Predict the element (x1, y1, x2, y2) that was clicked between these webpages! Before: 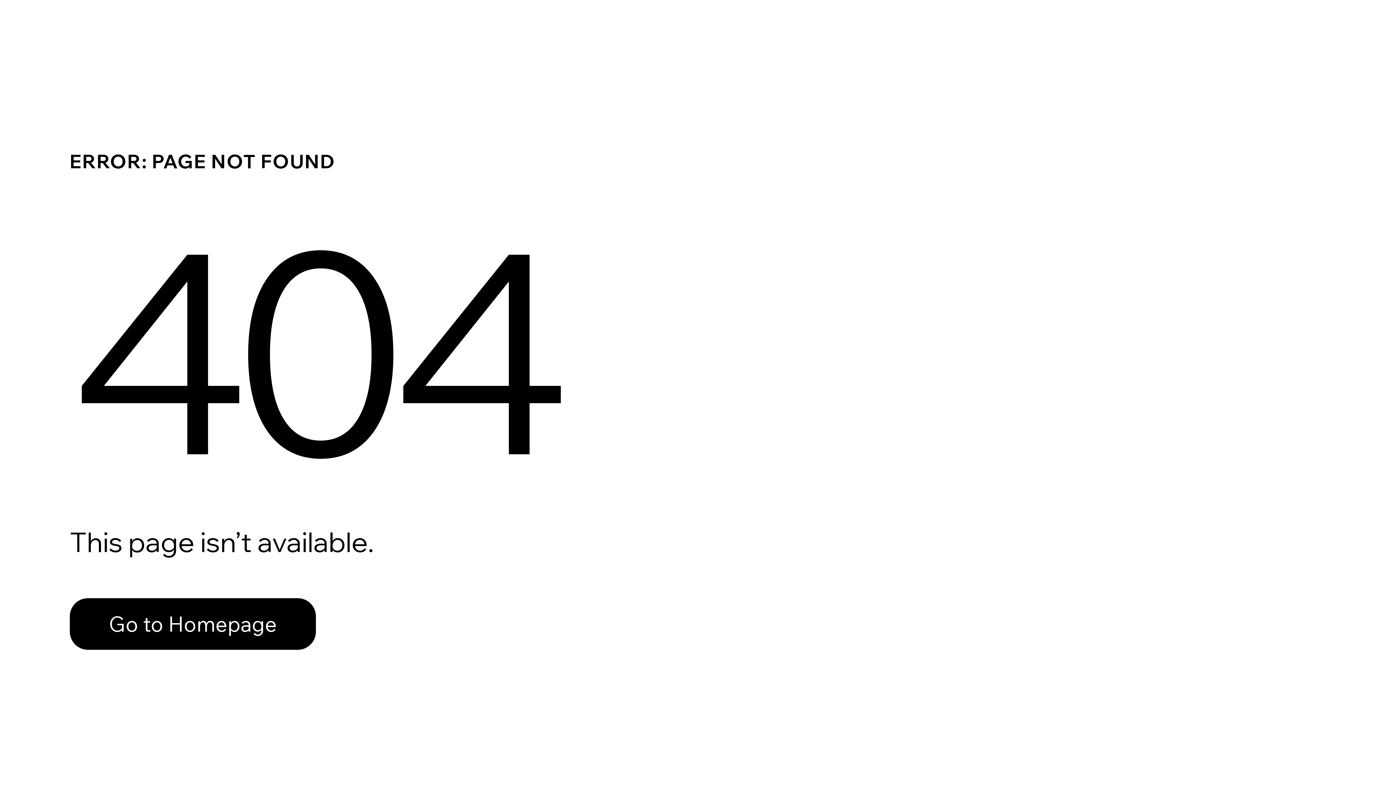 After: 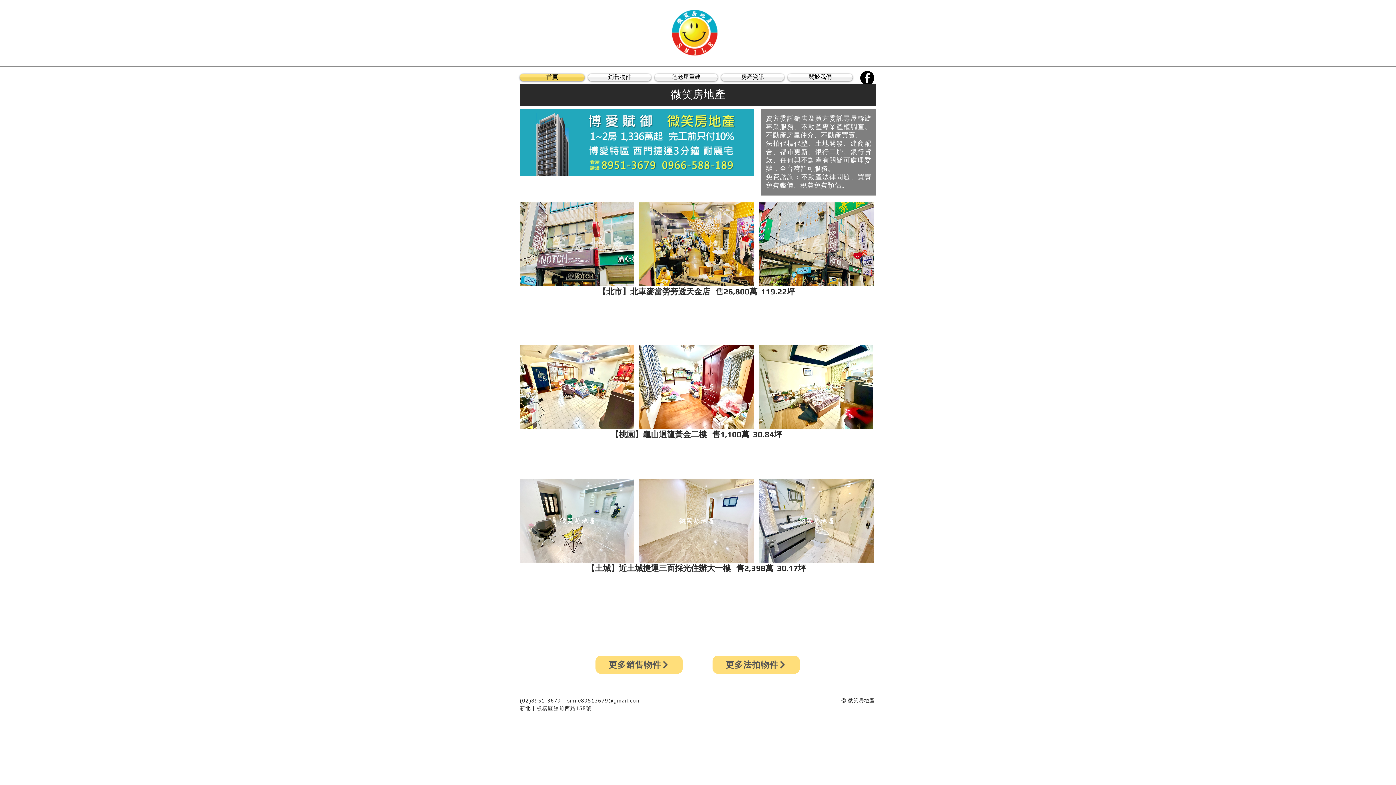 Action: bbox: (69, 582, 768, 659) label: Go to Homepage